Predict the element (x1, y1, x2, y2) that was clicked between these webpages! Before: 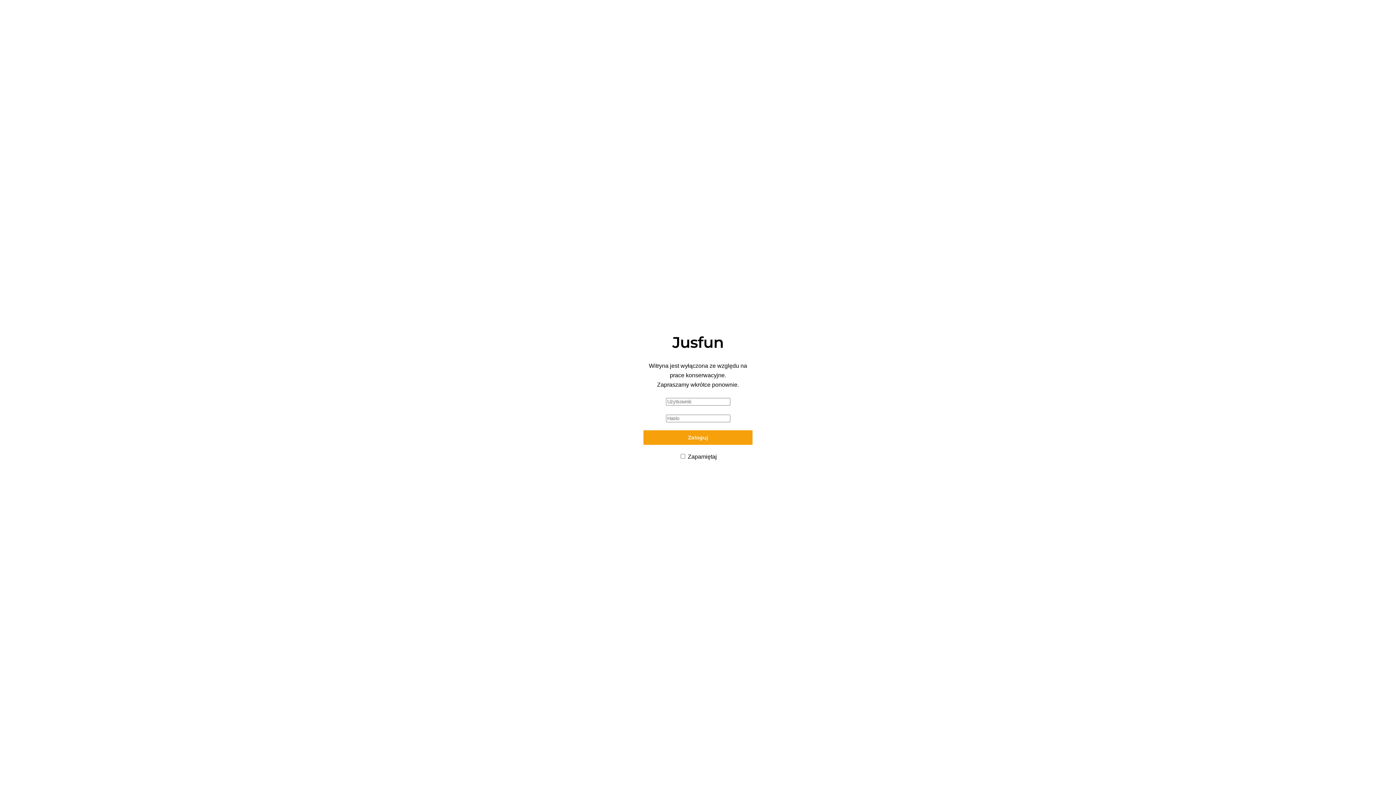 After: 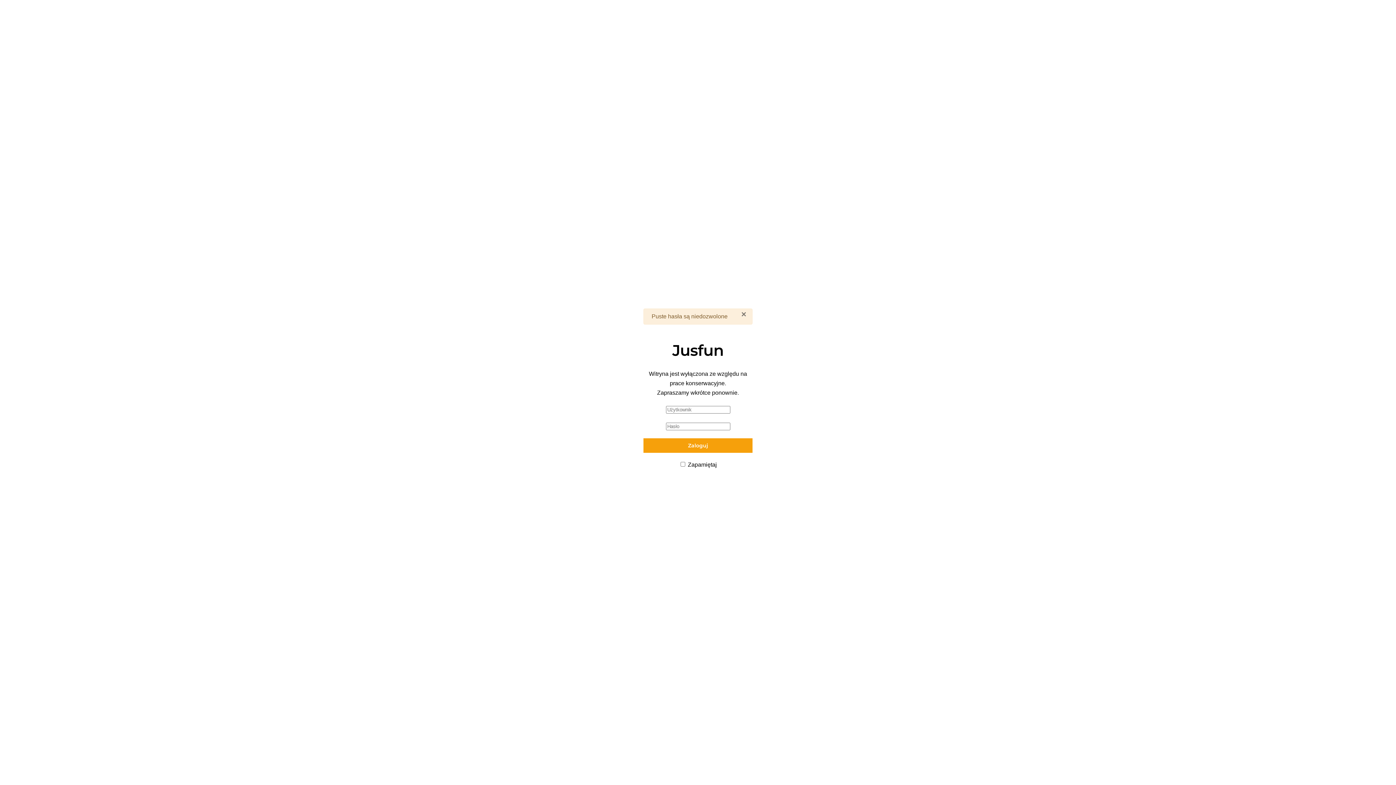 Action: label: Zaloguj bbox: (643, 430, 752, 444)